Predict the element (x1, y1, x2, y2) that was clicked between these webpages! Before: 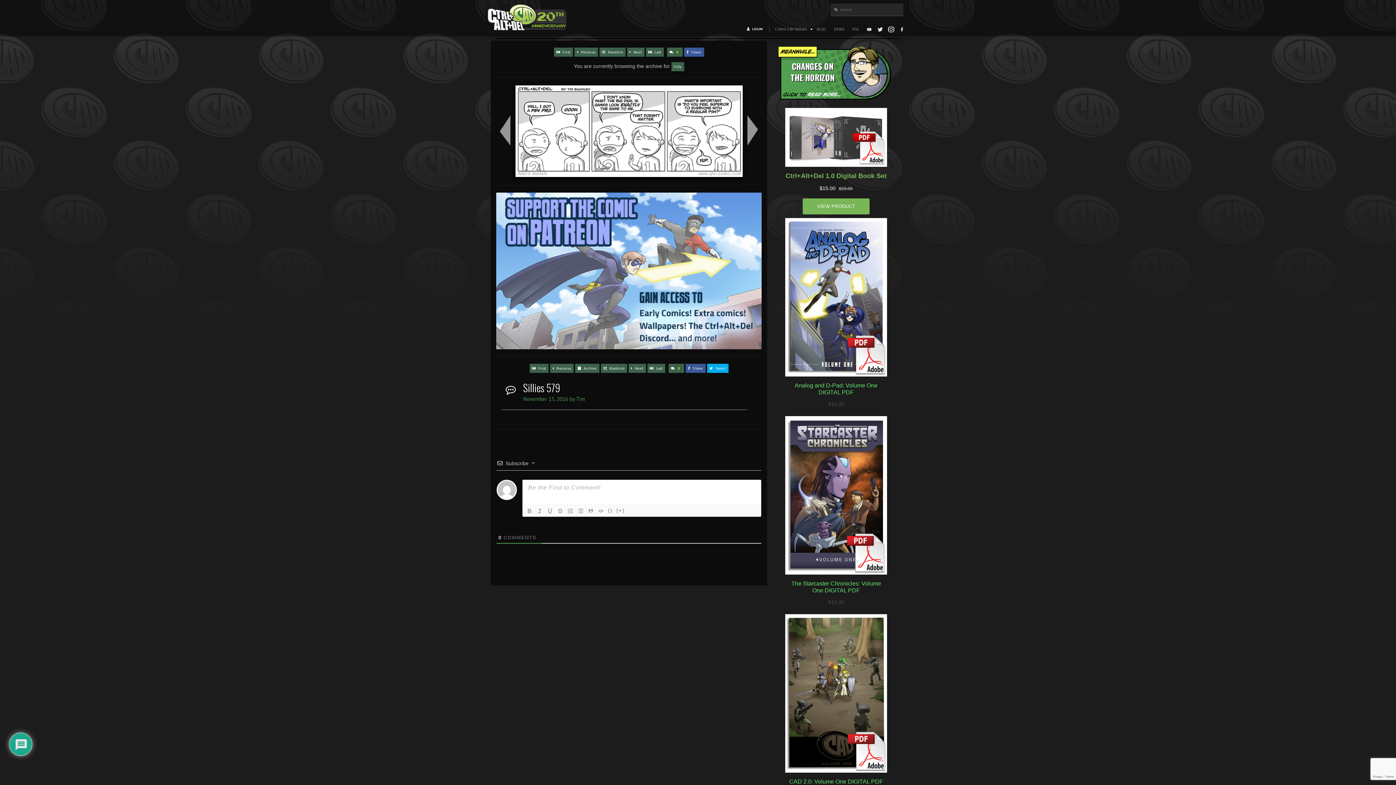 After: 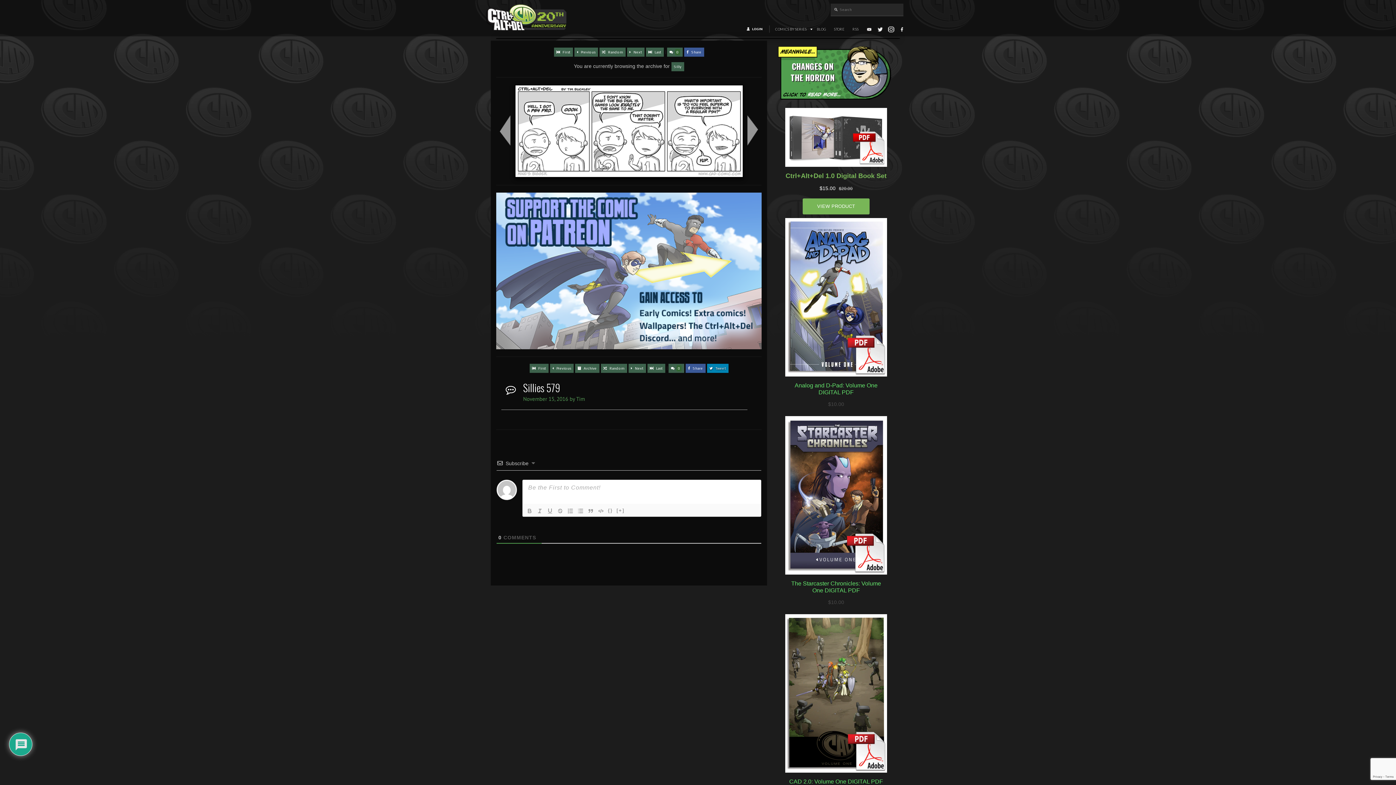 Action: label:  Tweet bbox: (707, 363, 728, 373)